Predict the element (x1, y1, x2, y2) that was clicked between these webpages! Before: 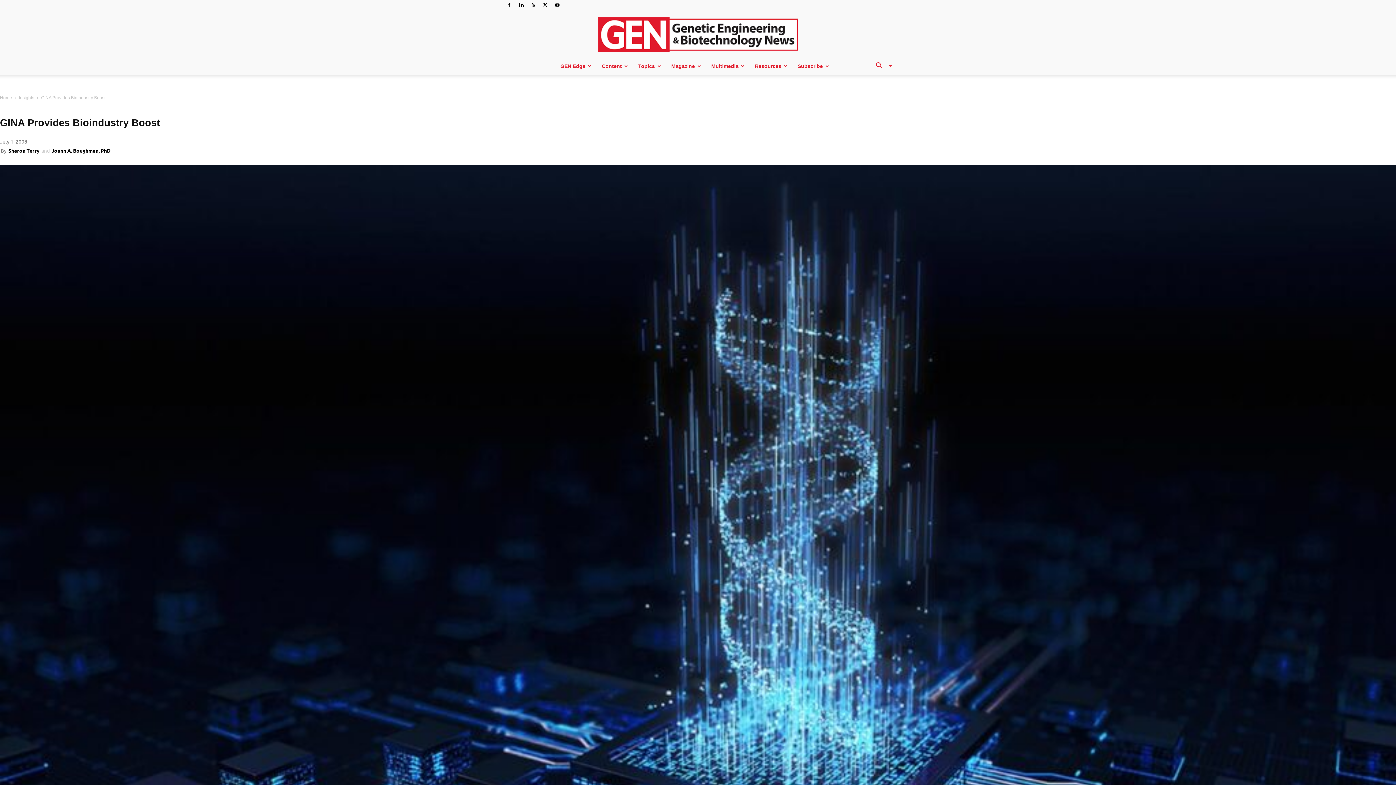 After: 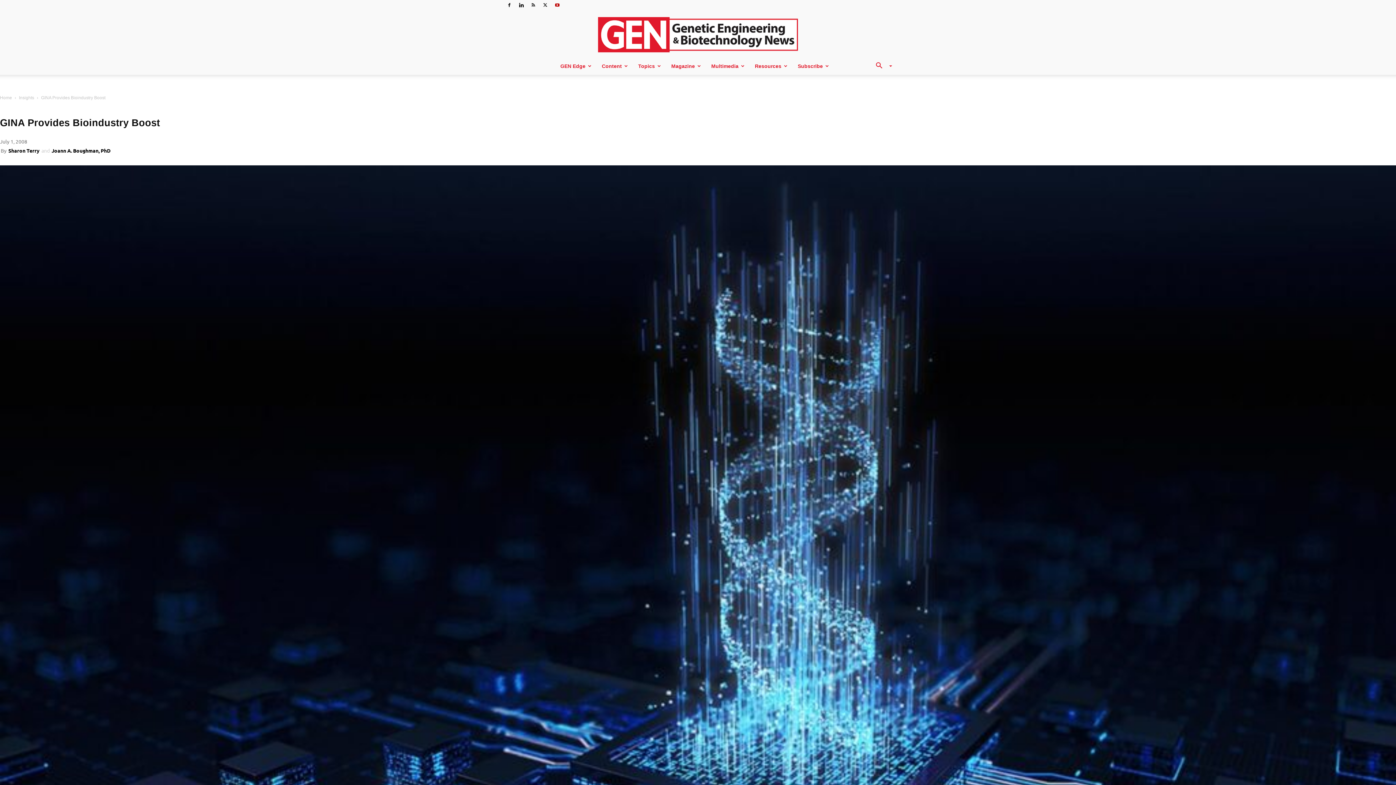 Action: bbox: (552, 0, 562, 10)